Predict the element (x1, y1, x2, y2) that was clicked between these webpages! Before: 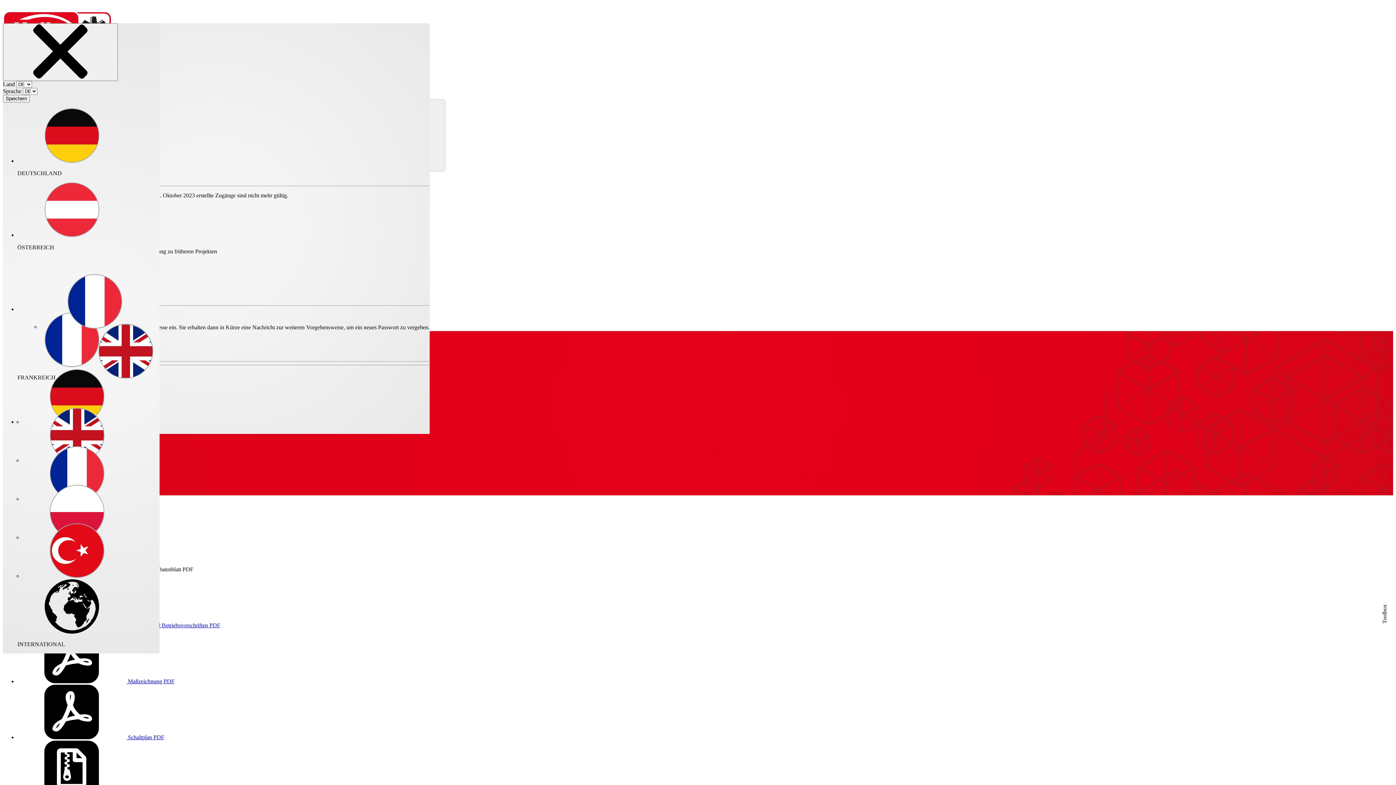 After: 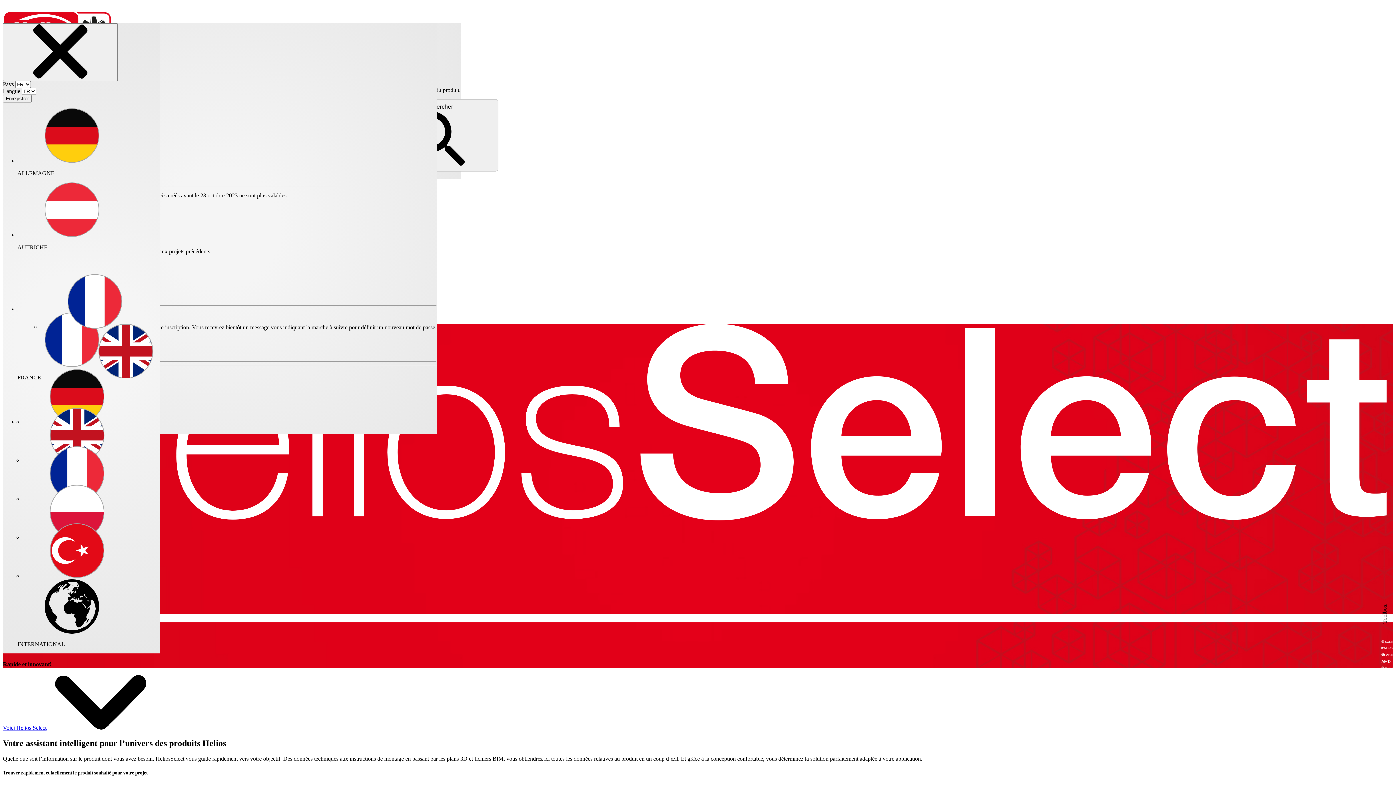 Action: bbox: (40, 274, 149, 330)